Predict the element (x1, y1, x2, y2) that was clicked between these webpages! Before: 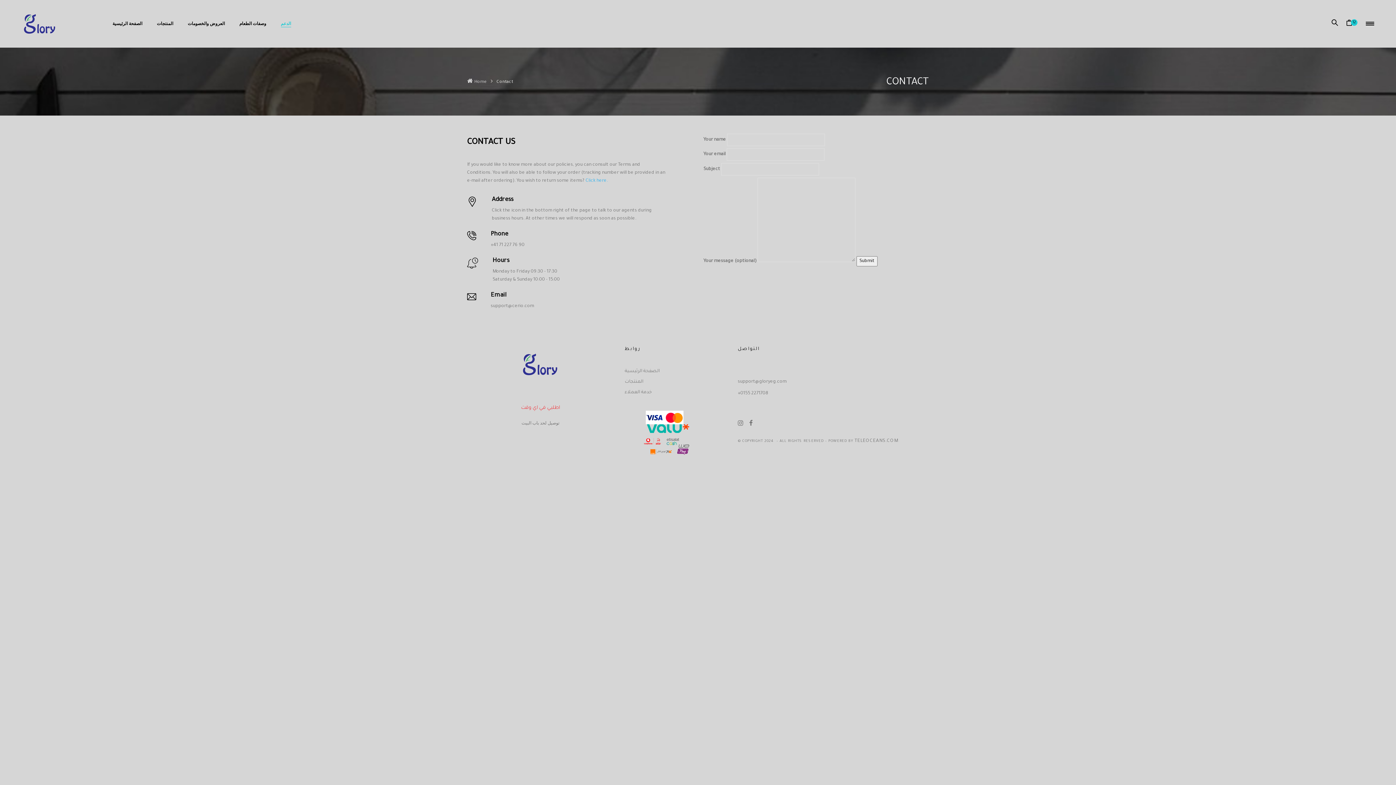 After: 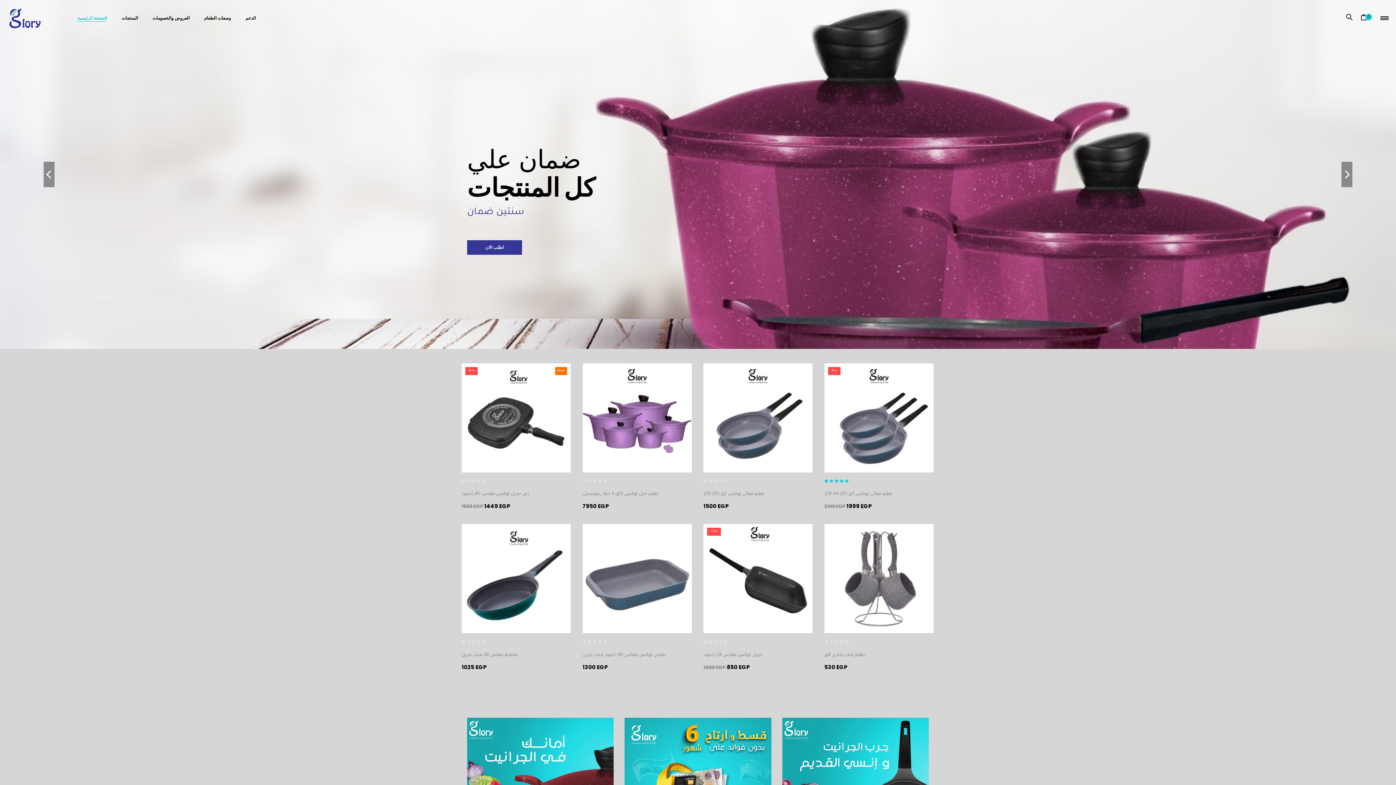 Action: bbox: (21, 14, 58, 19)